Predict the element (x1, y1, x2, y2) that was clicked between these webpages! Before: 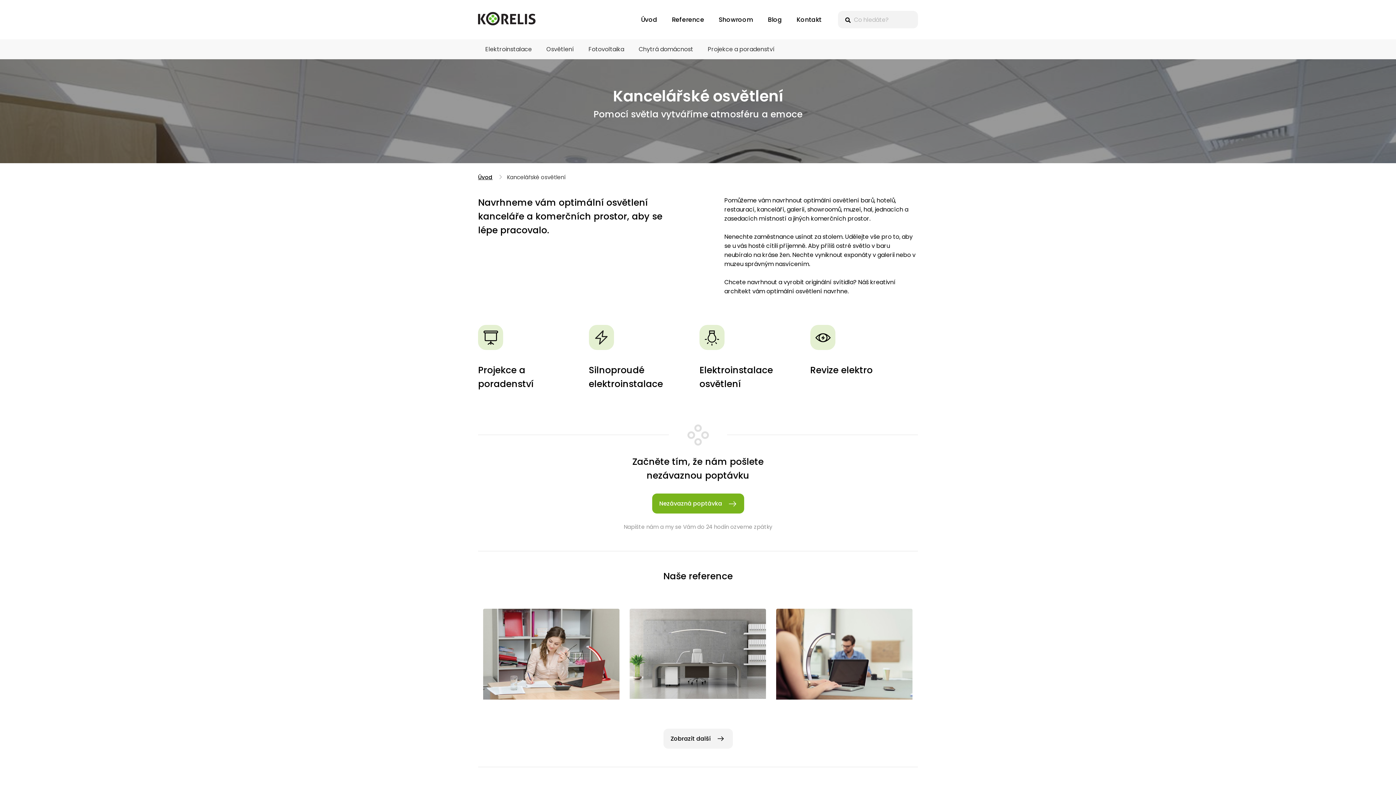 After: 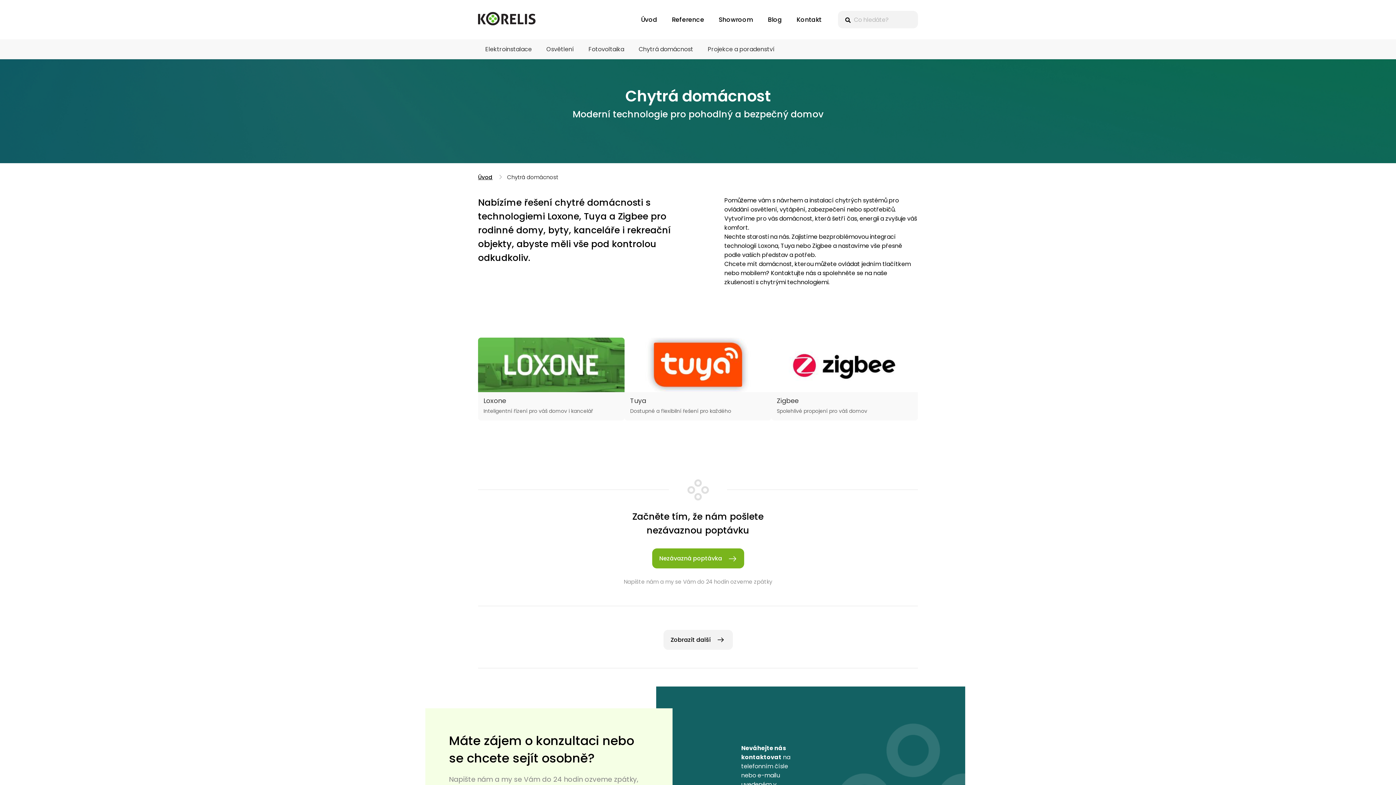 Action: label: Chytrá domácnost bbox: (631, 39, 700, 59)